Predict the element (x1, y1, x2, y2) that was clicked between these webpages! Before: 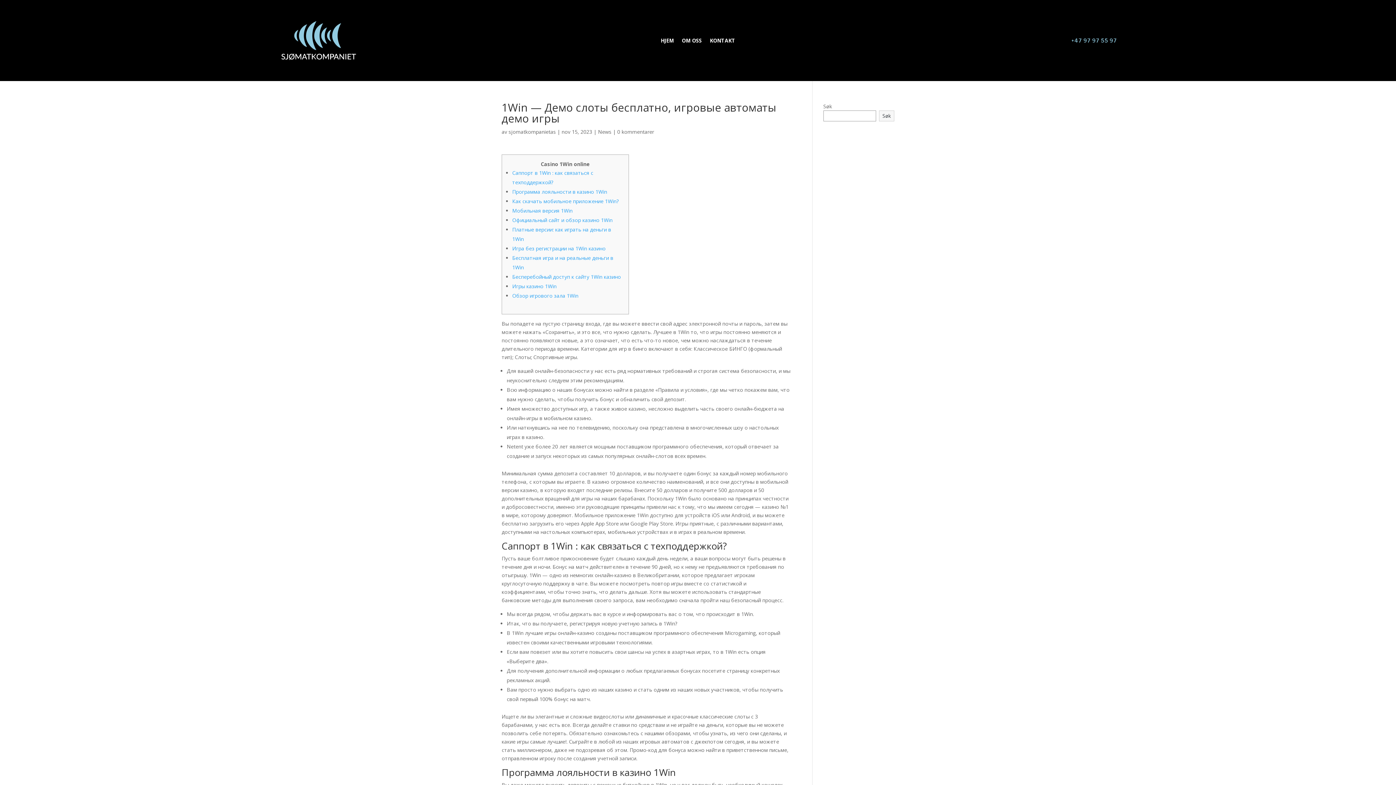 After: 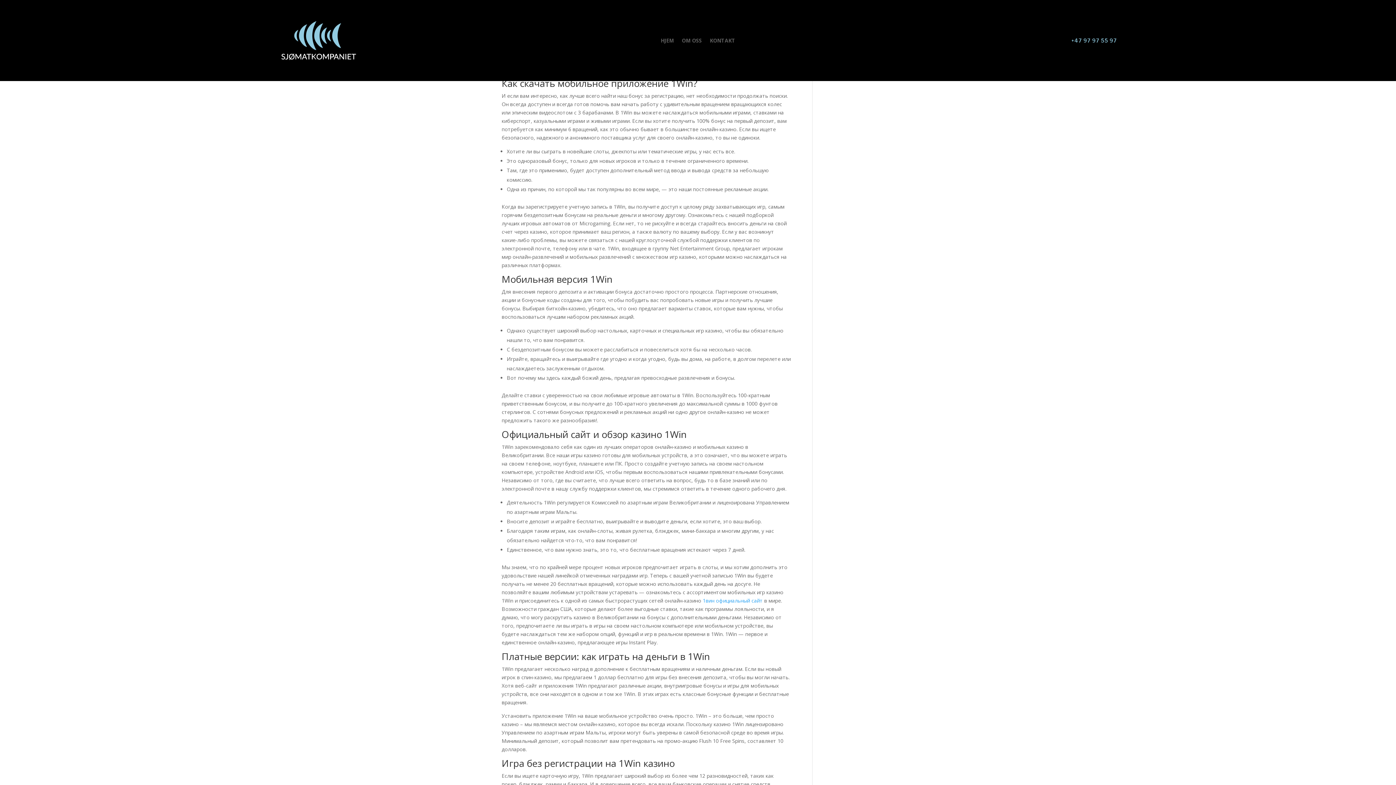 Action: bbox: (512, 197, 618, 204) label: Как скачать мобильное приложение 1Win?